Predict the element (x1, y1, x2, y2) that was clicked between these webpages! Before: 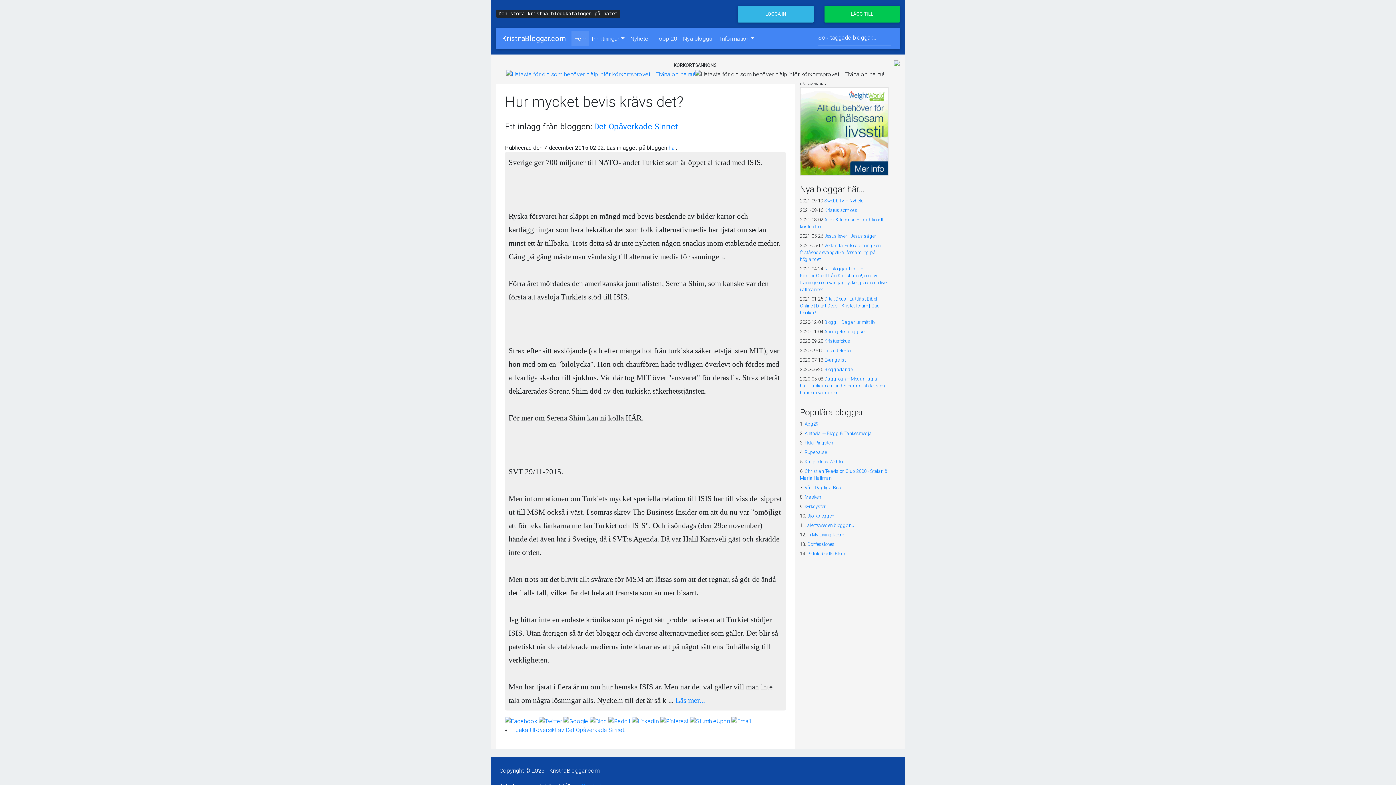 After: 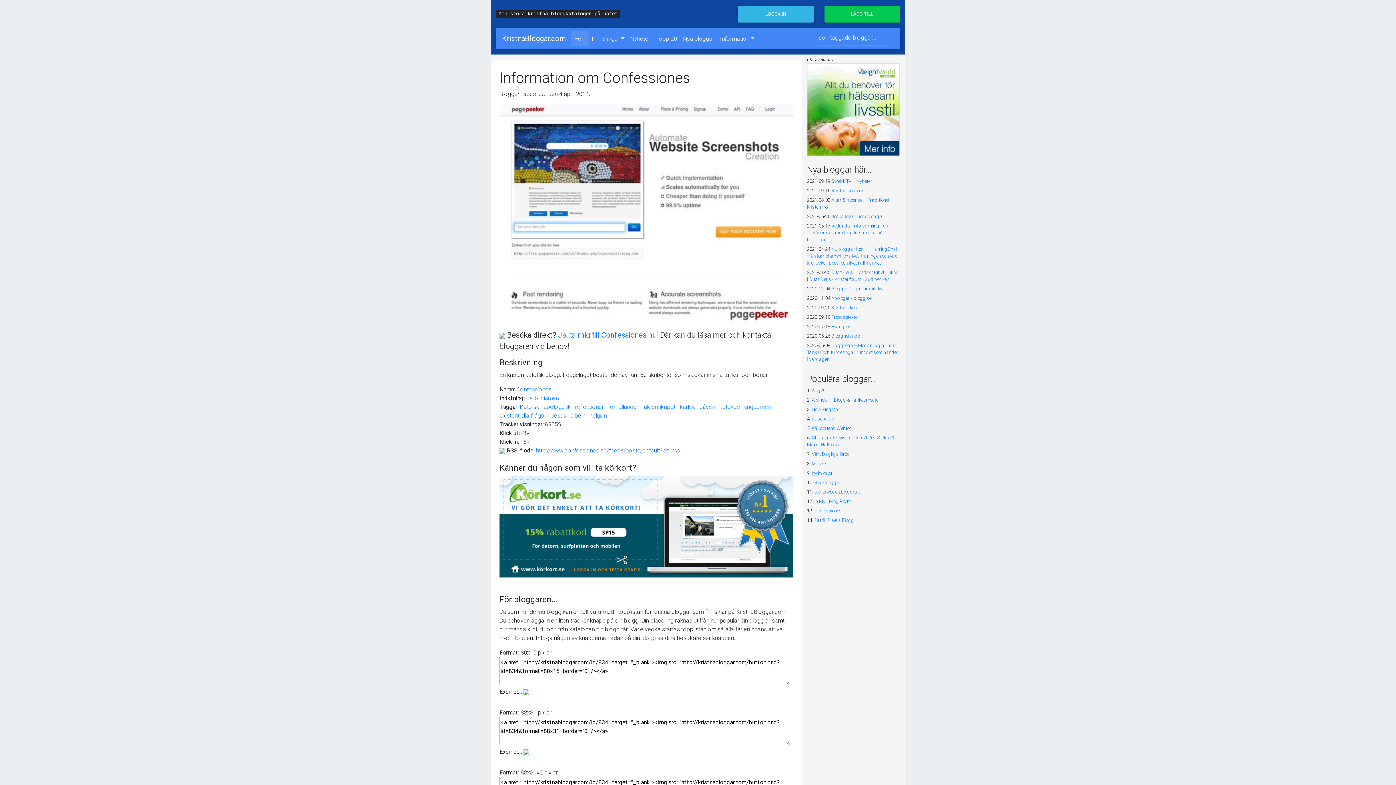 Action: bbox: (807, 541, 834, 547) label: Confessiones